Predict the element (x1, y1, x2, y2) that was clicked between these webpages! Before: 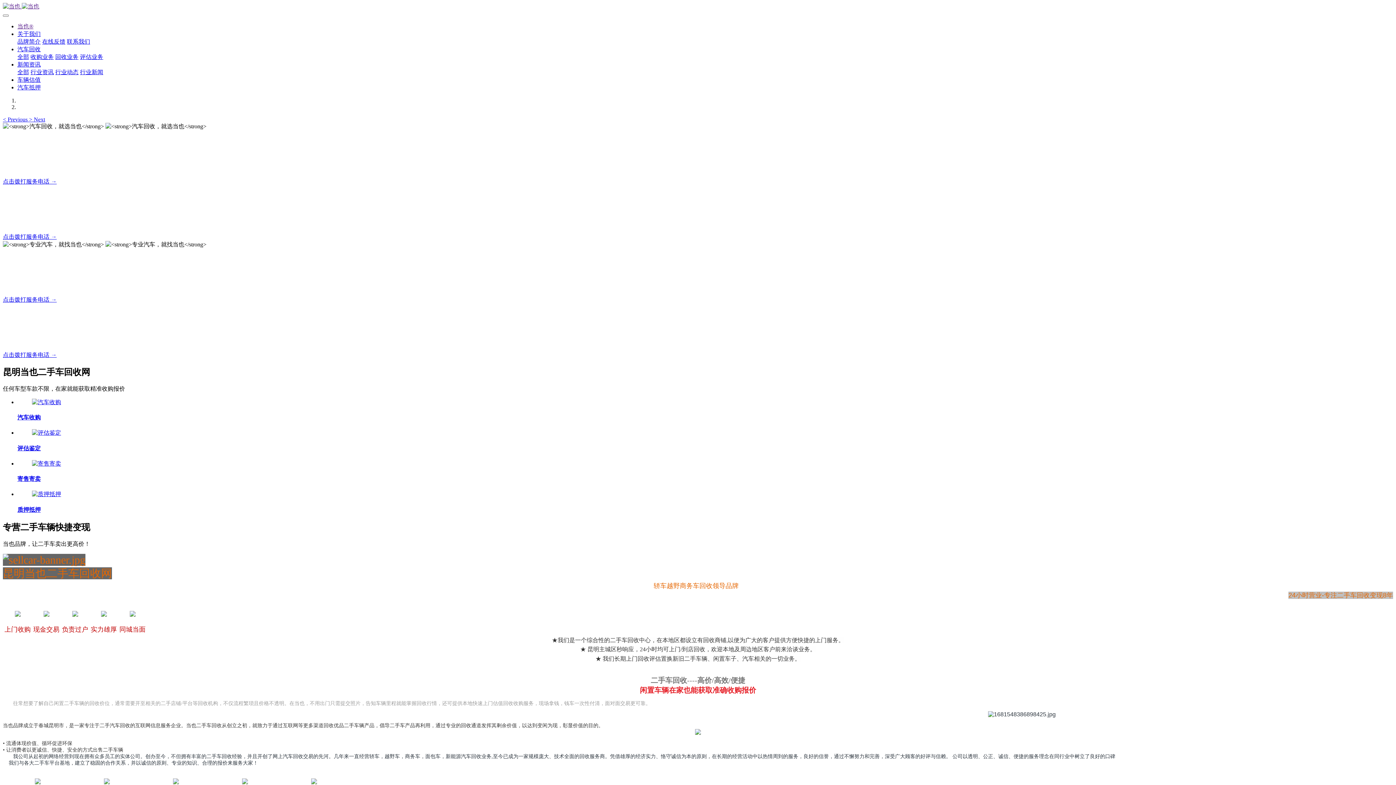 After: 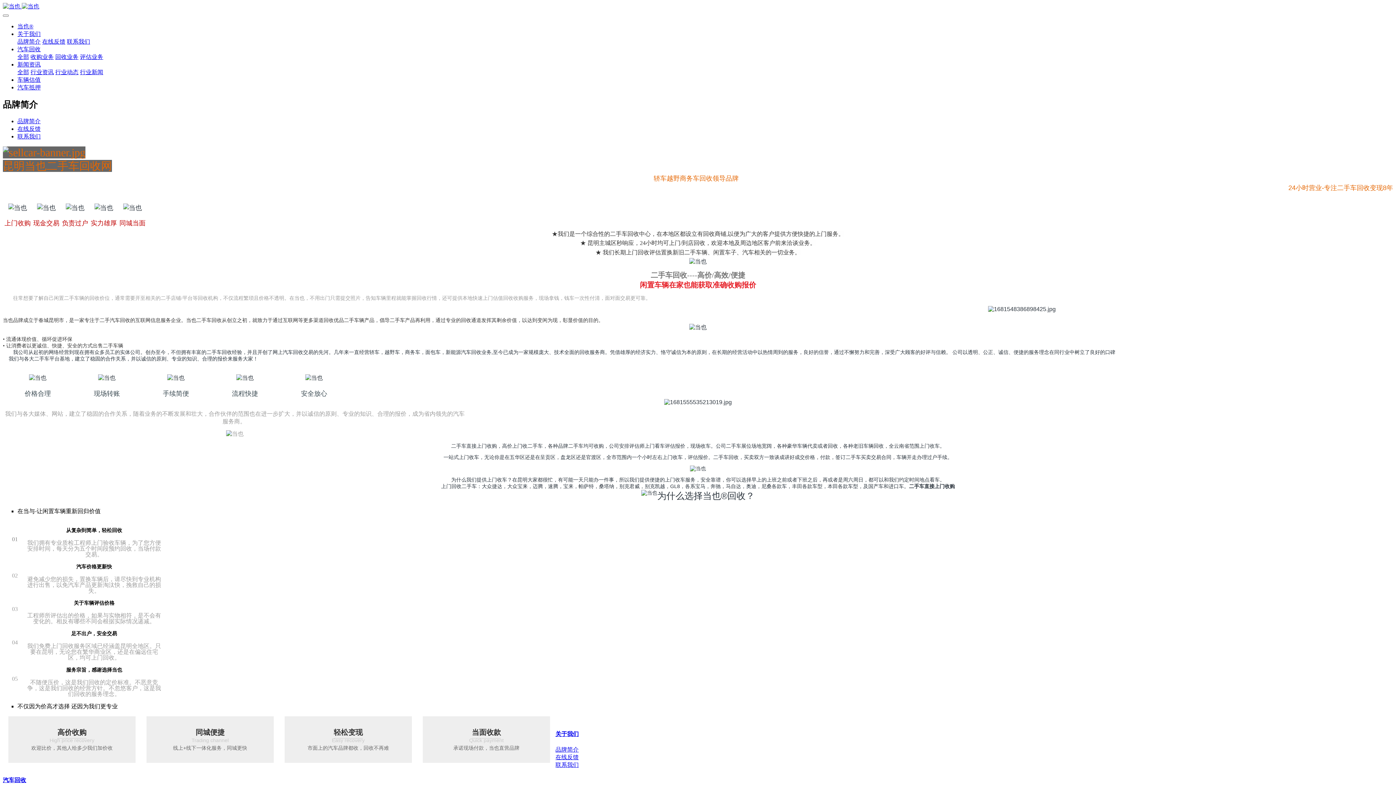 Action: label: 关于我们 bbox: (17, 30, 40, 37)